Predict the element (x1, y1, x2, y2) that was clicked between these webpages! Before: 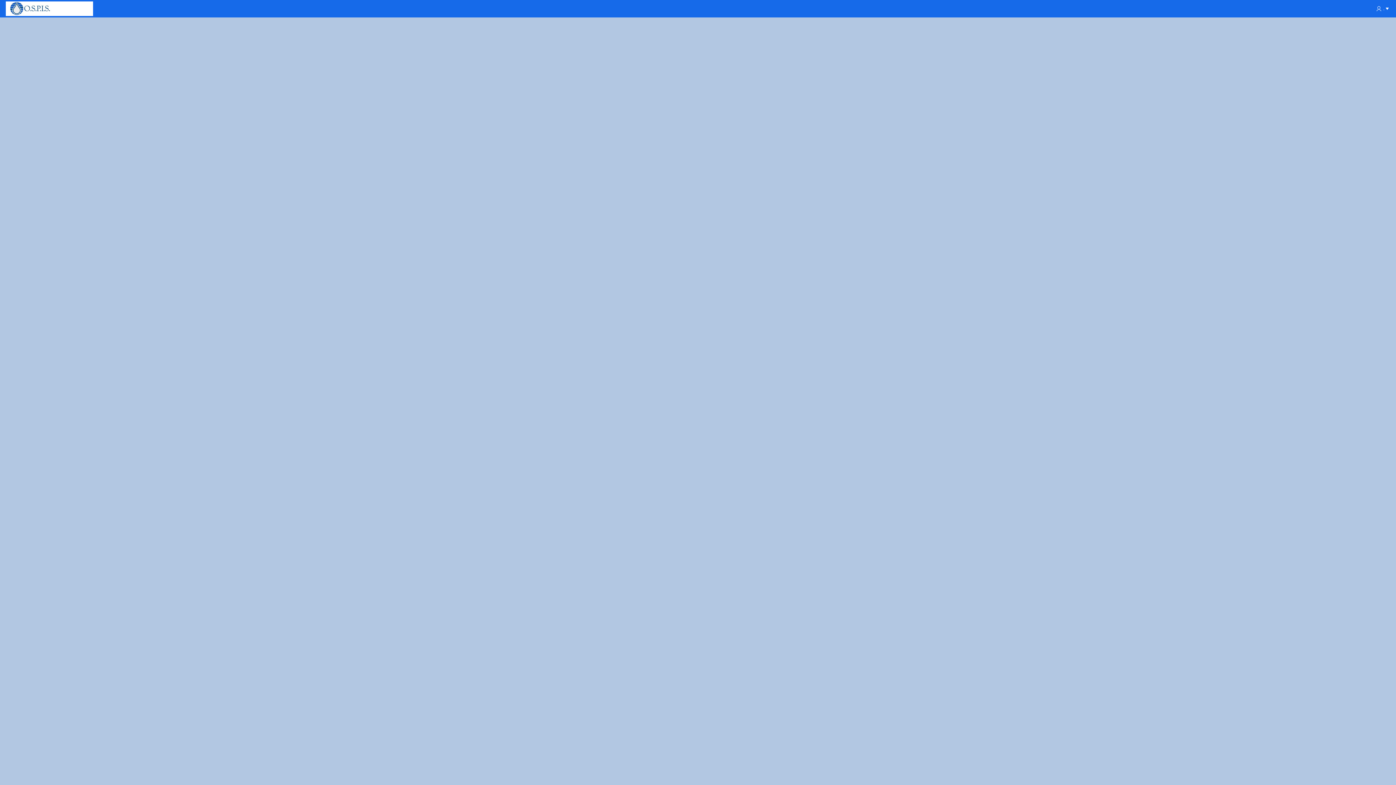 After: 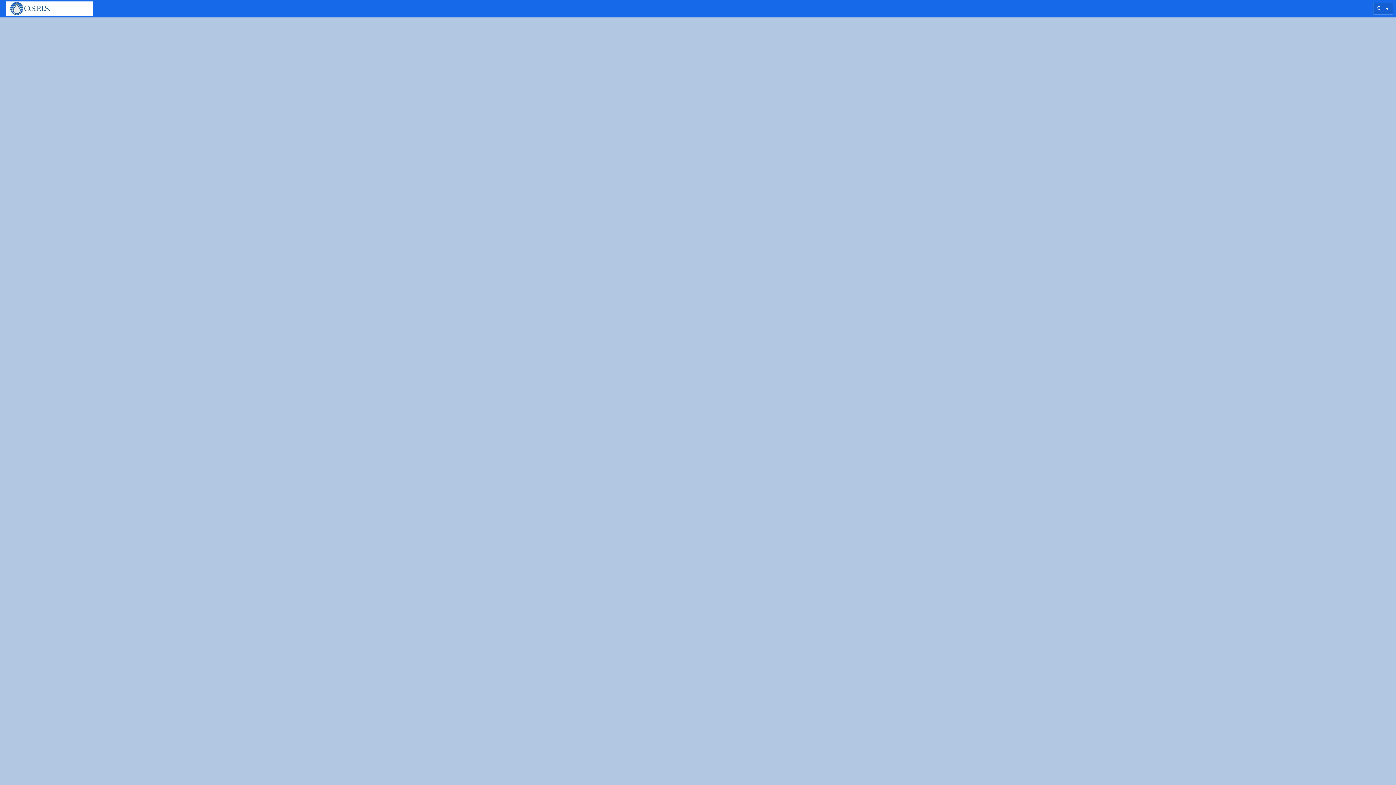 Action: bbox: (1373, 2, 1393, 14) label: .